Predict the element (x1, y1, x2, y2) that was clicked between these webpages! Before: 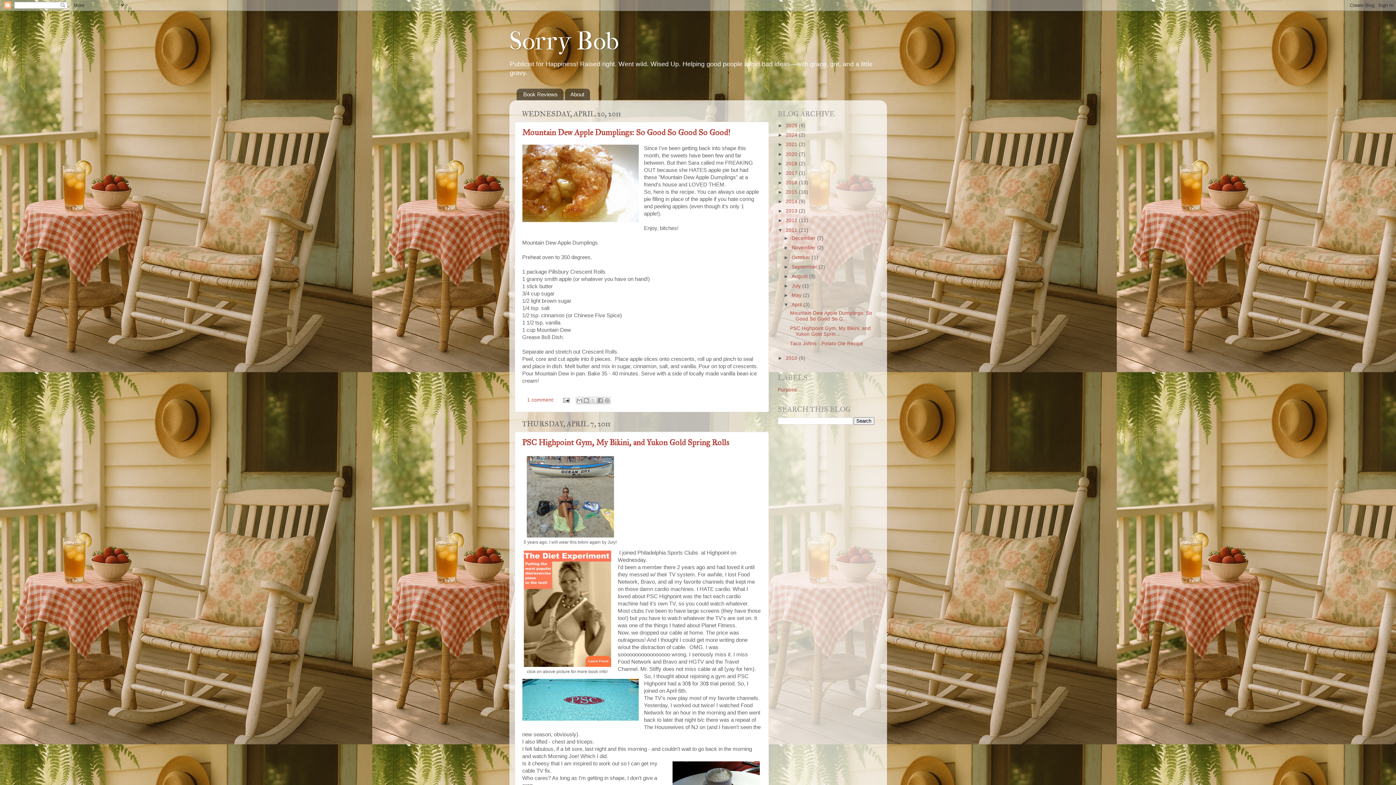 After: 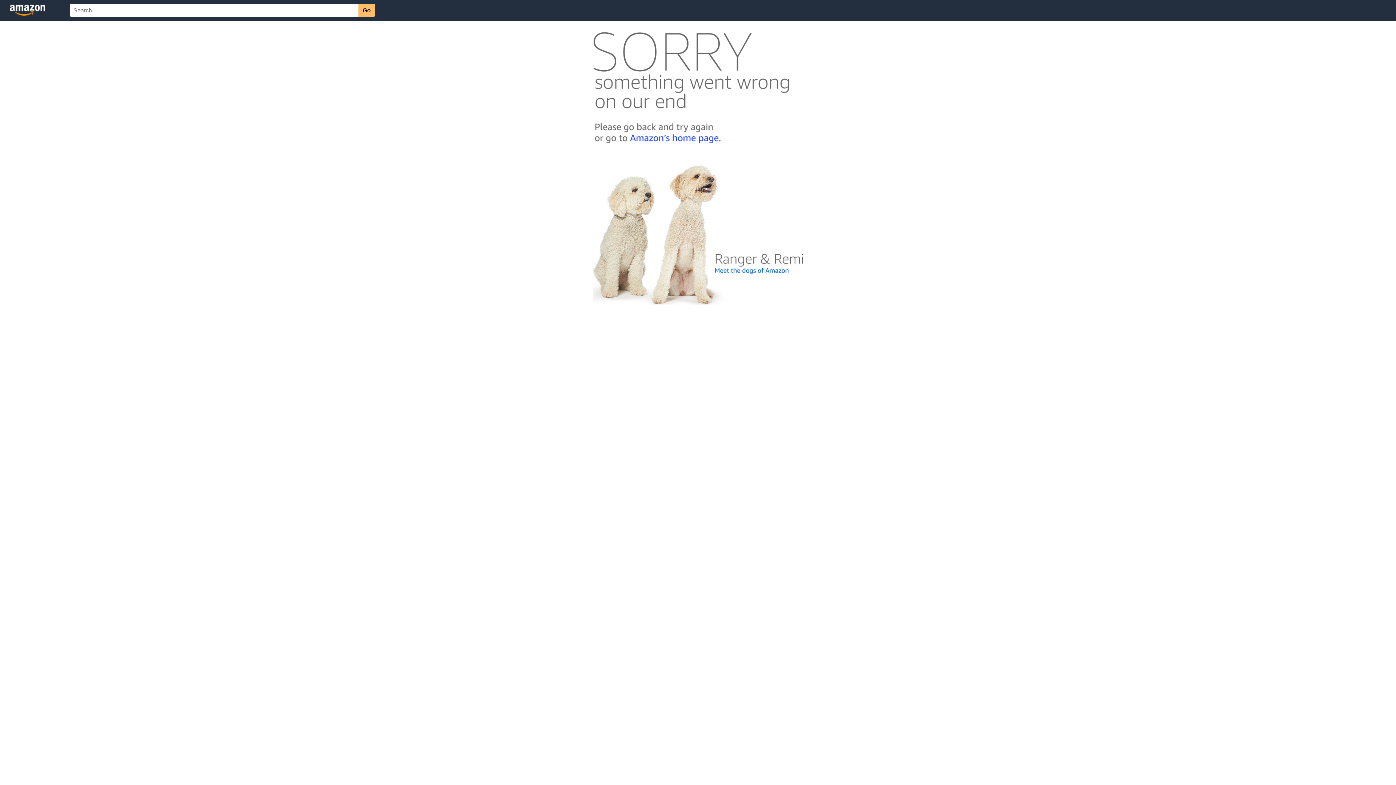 Action: bbox: (523, 662, 611, 668)